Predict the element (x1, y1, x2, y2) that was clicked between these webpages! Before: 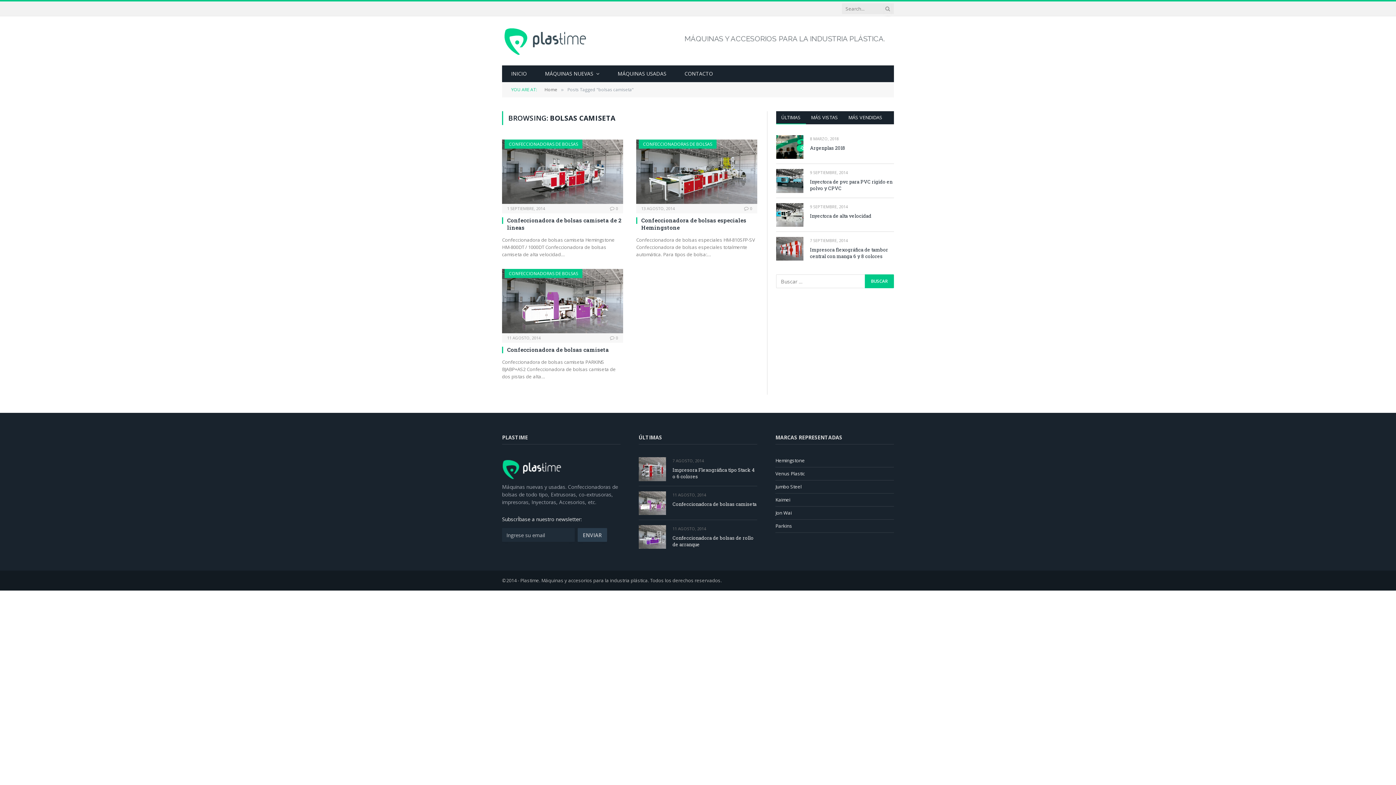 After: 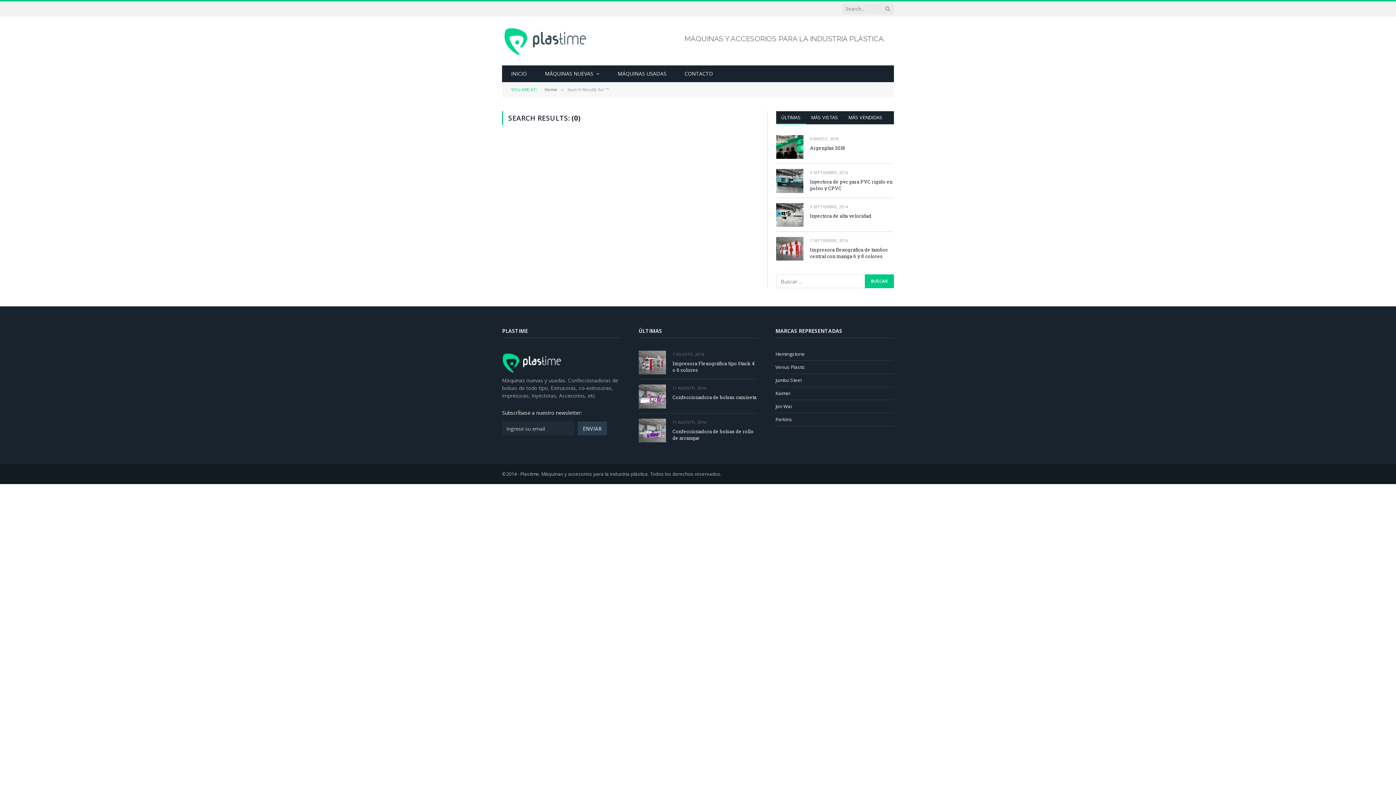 Action: bbox: (884, 1, 891, 15)